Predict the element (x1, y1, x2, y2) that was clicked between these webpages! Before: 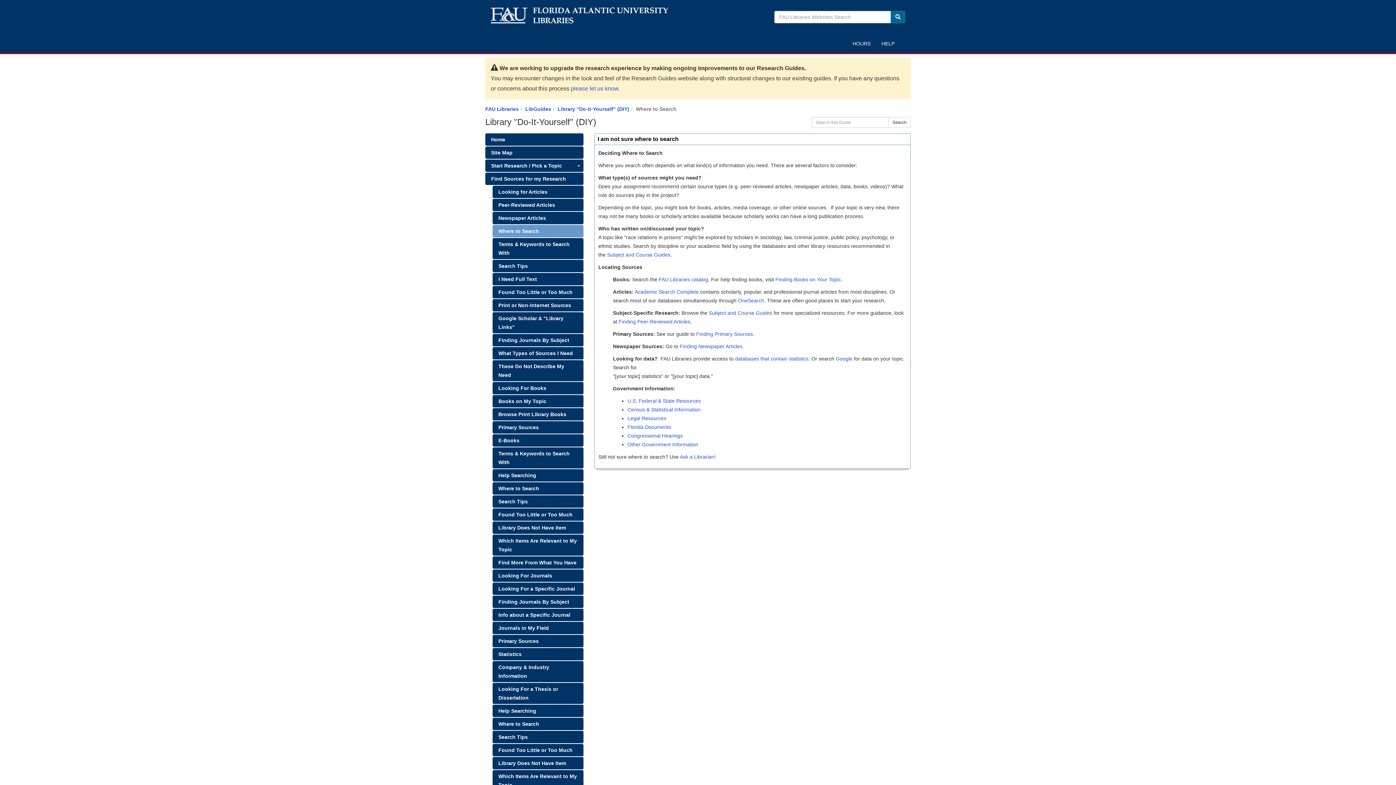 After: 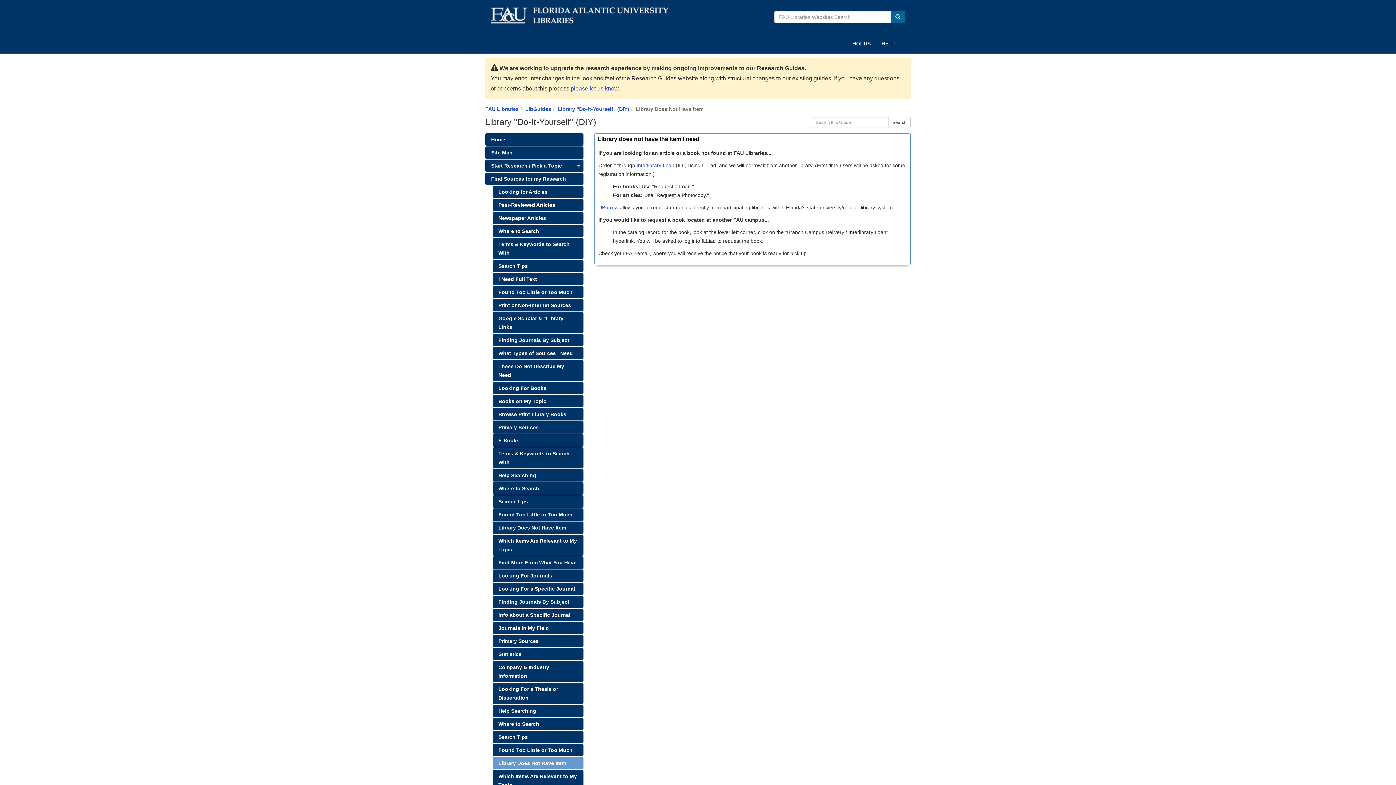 Action: bbox: (492, 757, 583, 769) label: Library Does Not Have Item